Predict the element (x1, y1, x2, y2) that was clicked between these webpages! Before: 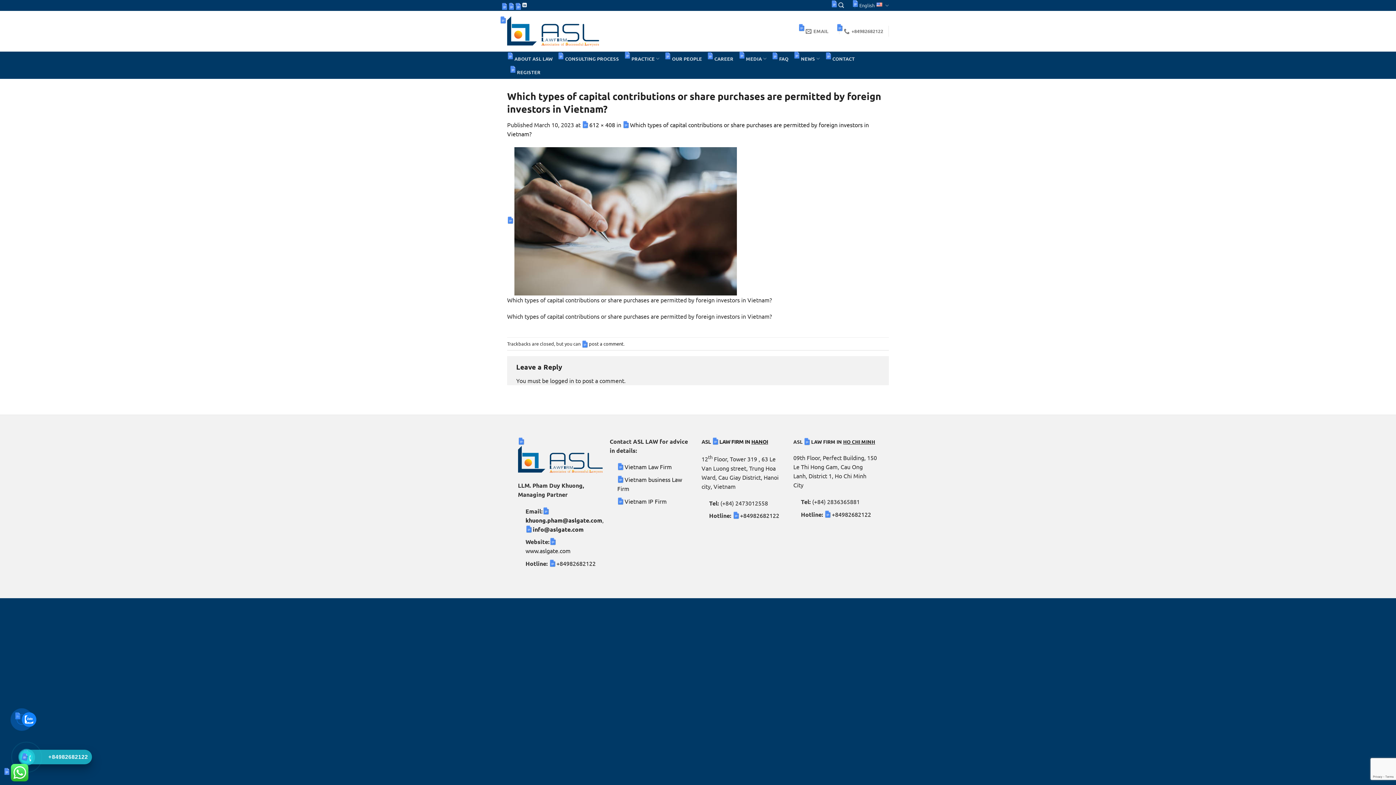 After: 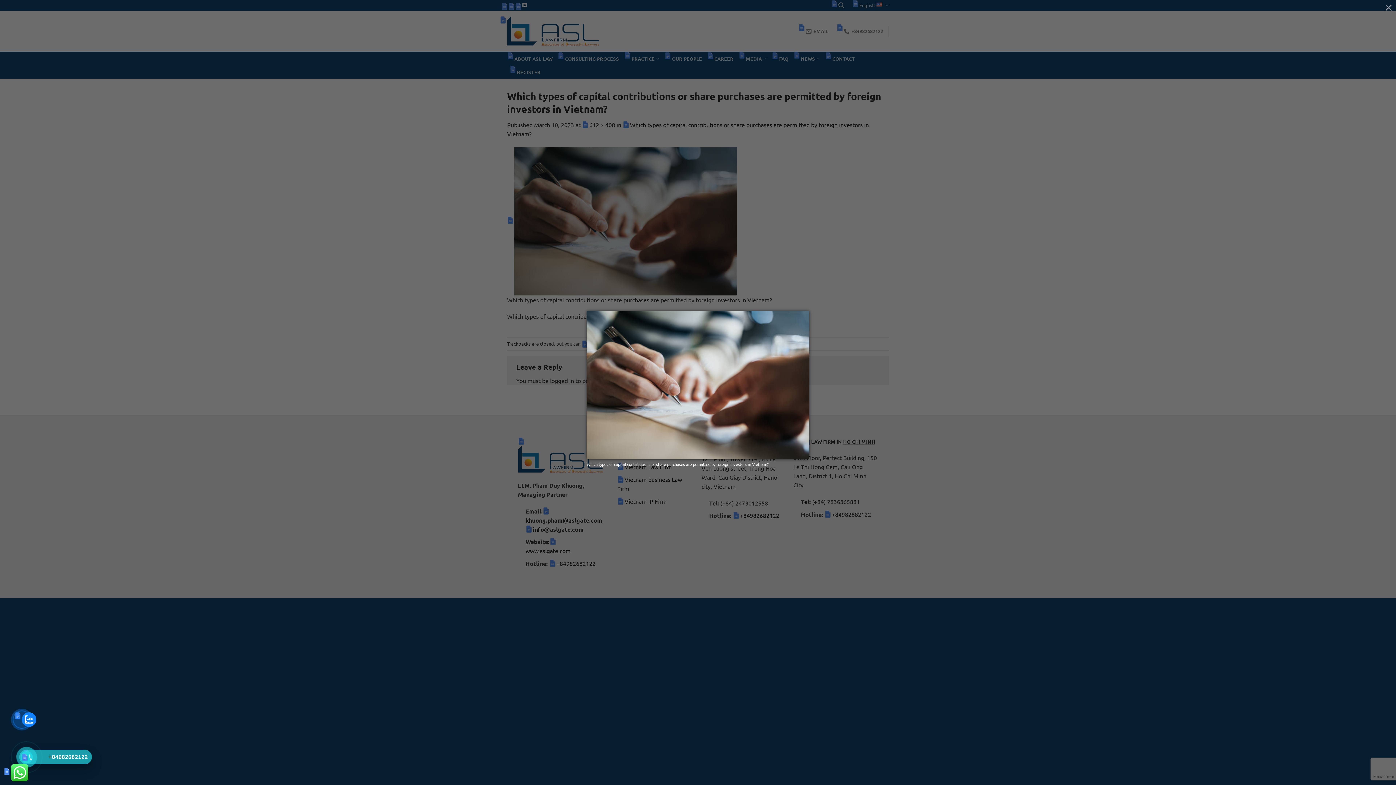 Action: bbox: (514, 216, 737, 223)